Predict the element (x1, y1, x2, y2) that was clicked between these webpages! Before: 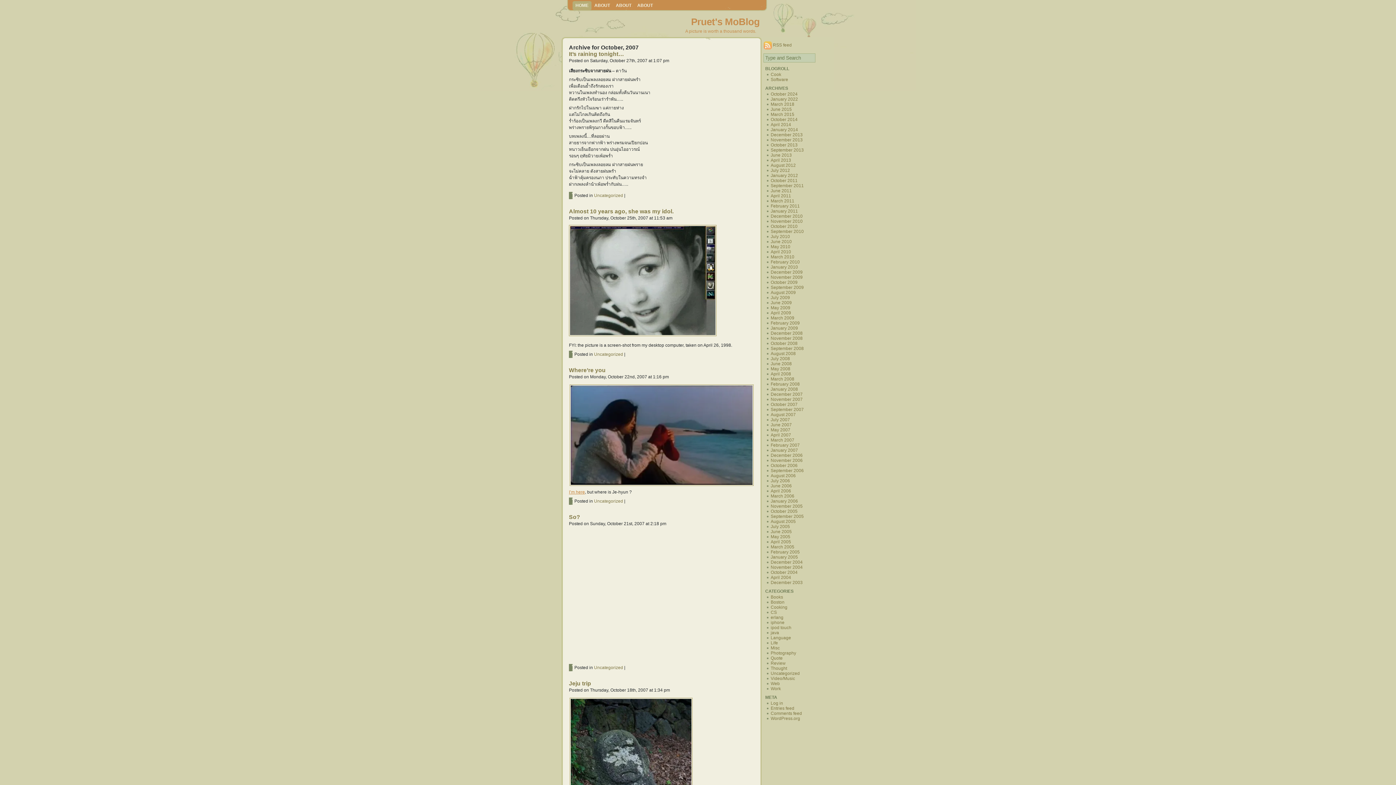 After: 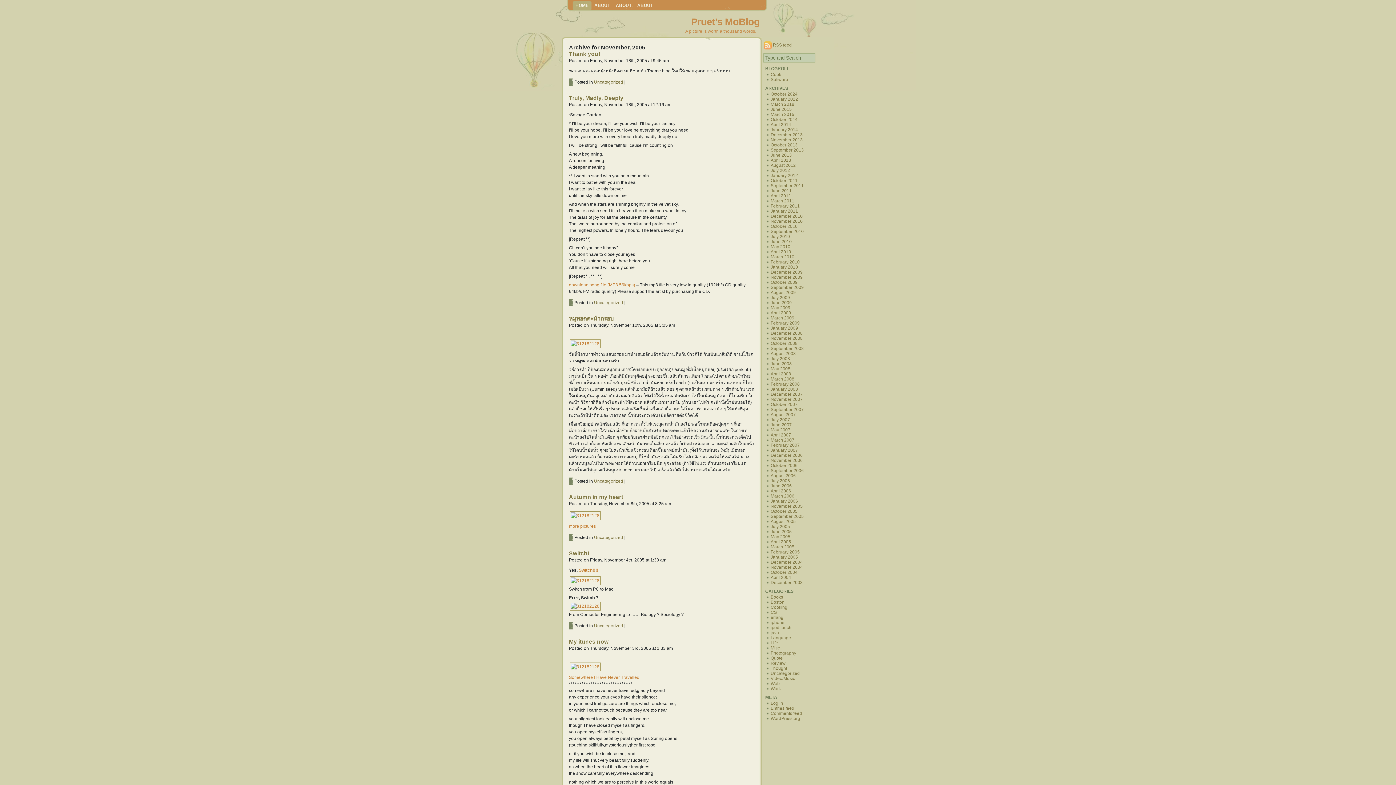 Action: bbox: (770, 504, 802, 509) label: November 2005